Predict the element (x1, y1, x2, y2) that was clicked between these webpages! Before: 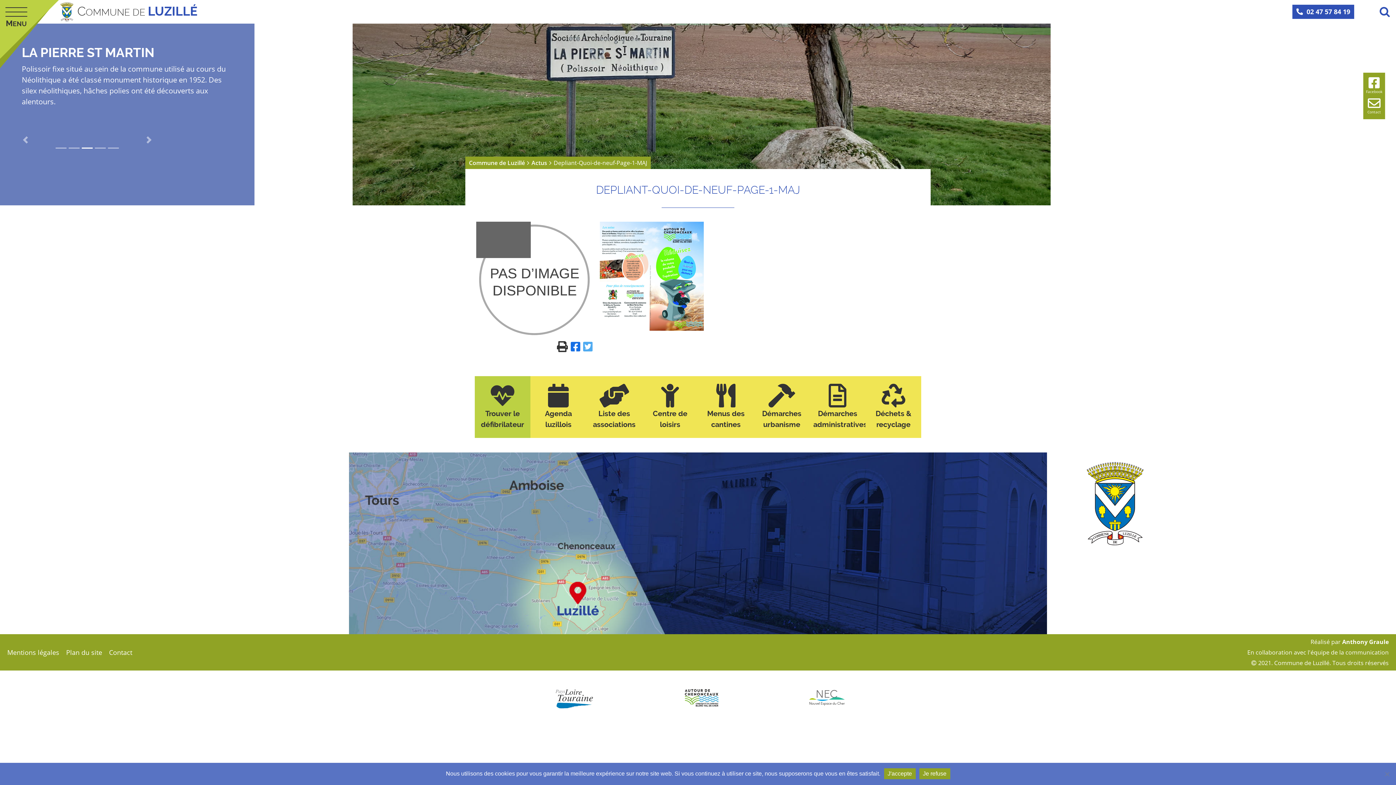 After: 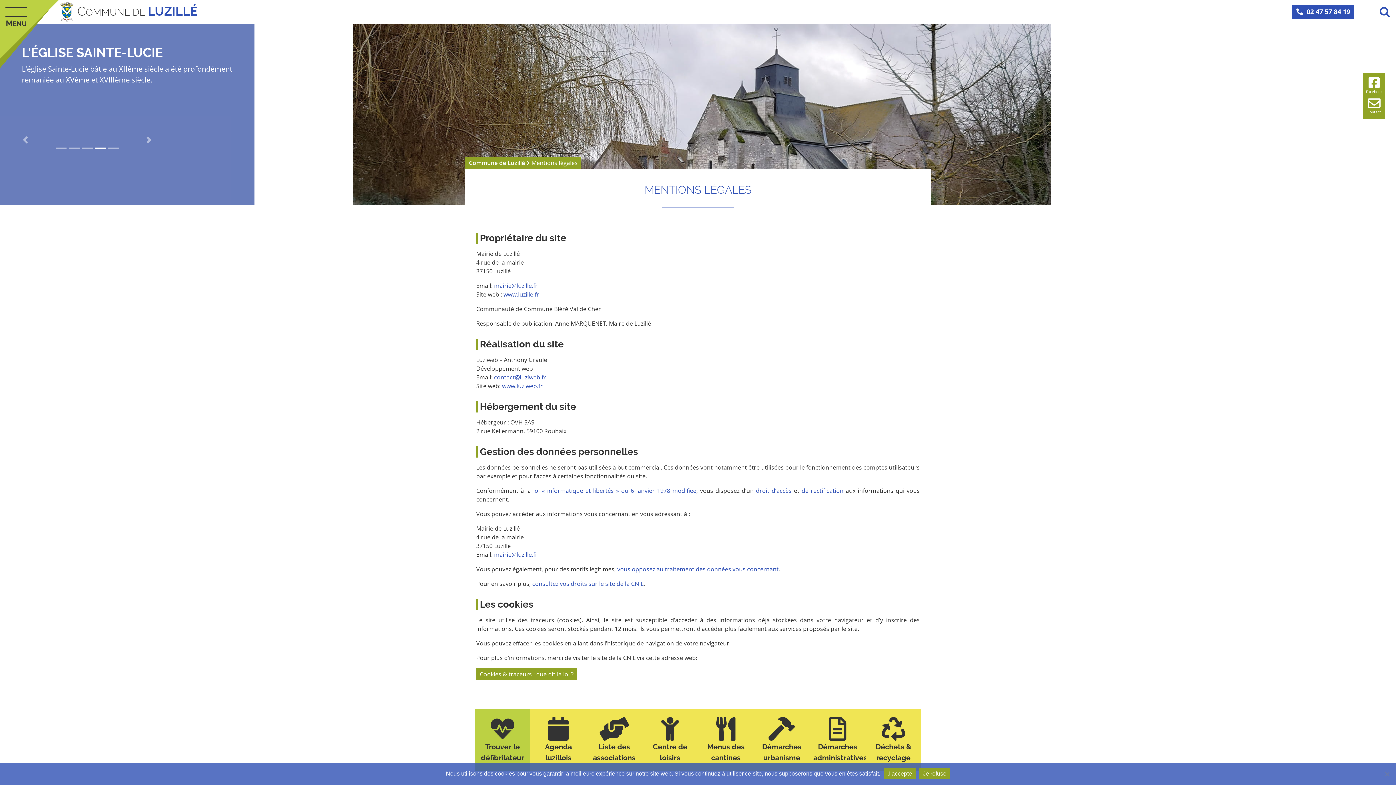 Action: label: Mentions légales bbox: (7, 648, 59, 656)